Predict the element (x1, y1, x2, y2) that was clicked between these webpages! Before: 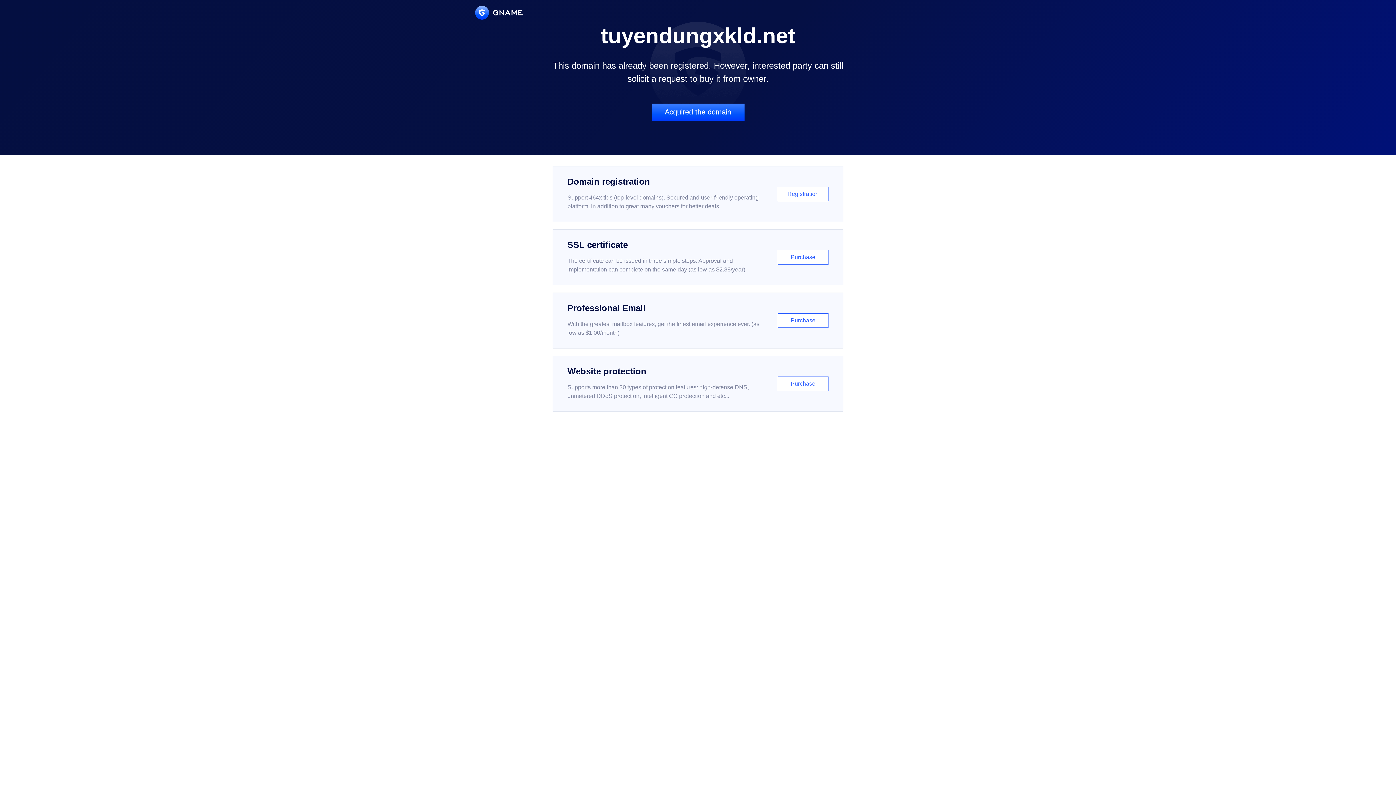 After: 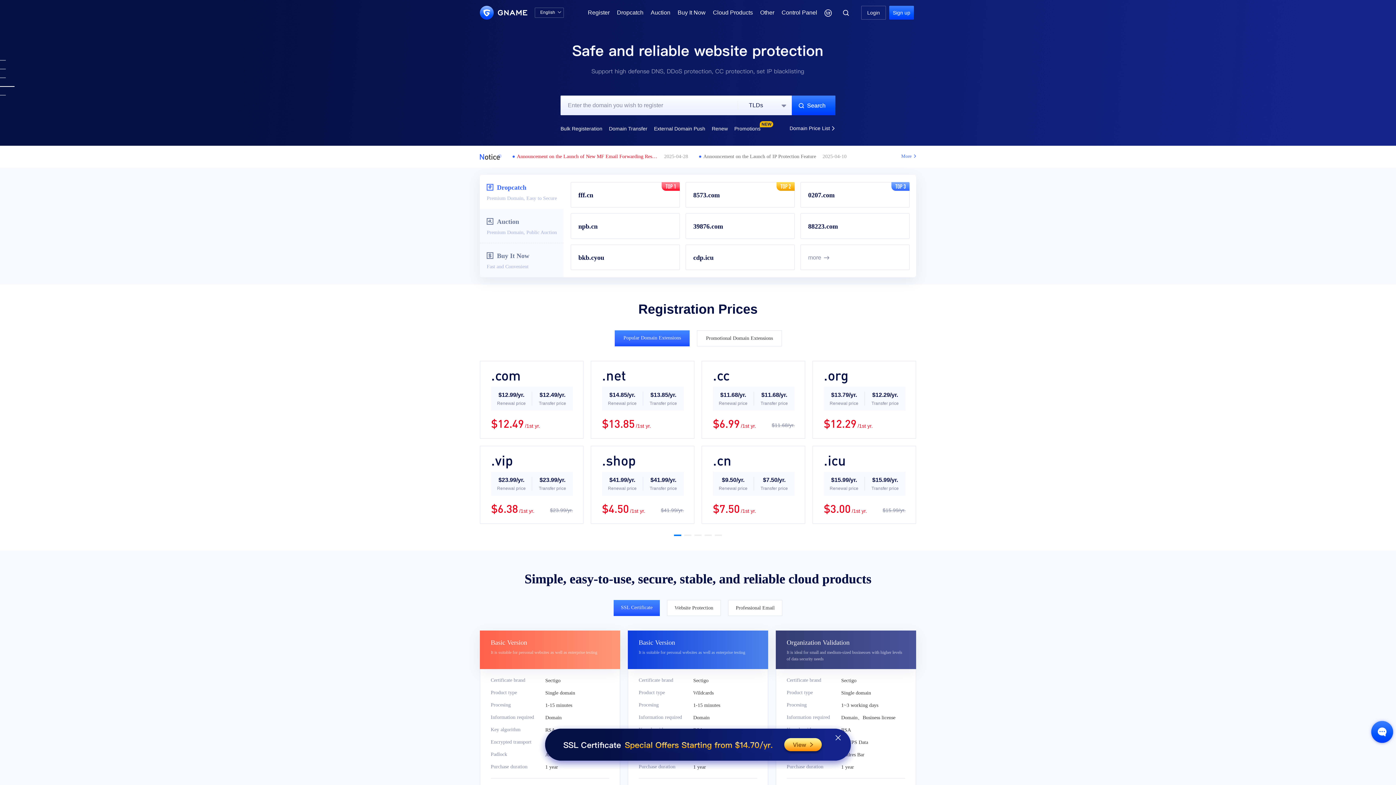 Action: bbox: (475, 5, 522, 19)